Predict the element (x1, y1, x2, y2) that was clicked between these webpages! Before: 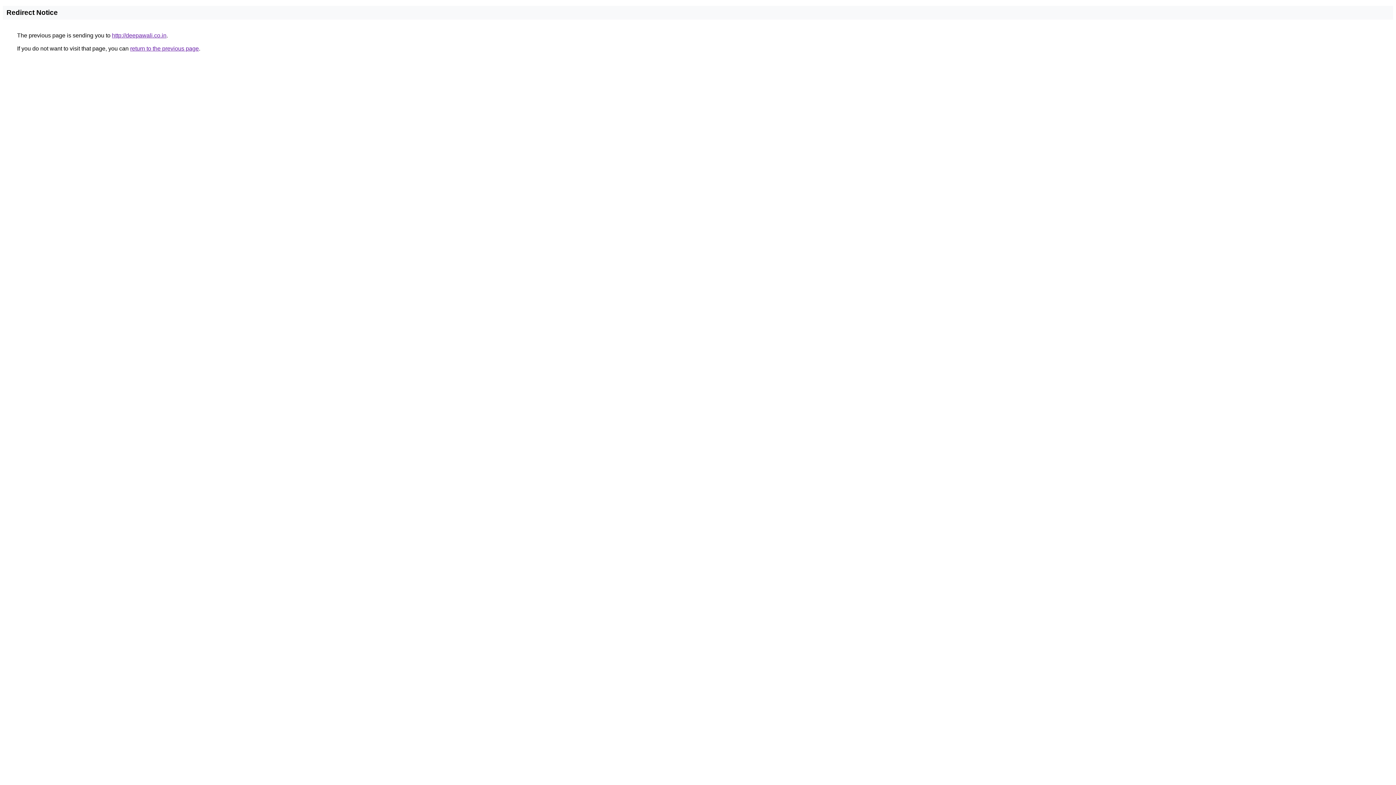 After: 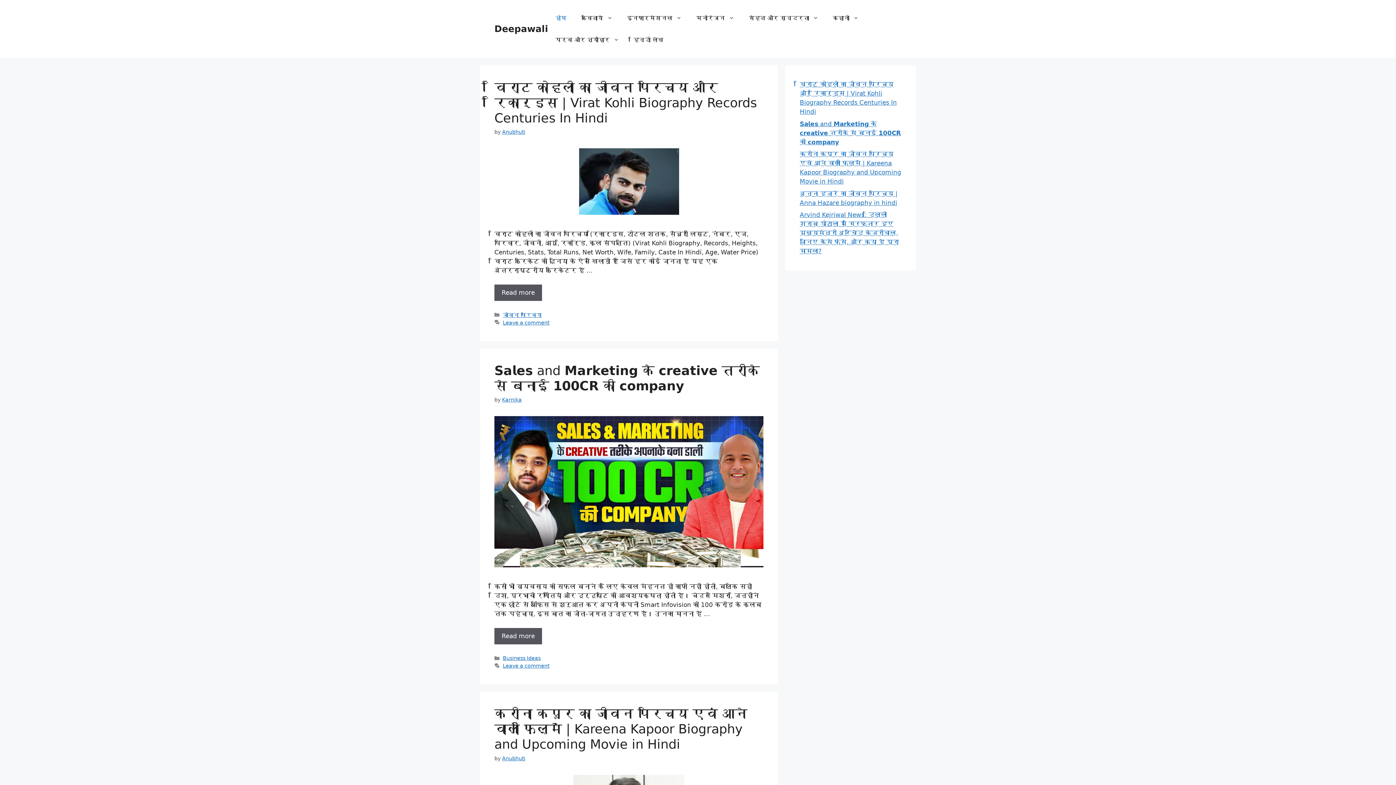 Action: label: http://deepawali.co.in bbox: (112, 32, 166, 38)